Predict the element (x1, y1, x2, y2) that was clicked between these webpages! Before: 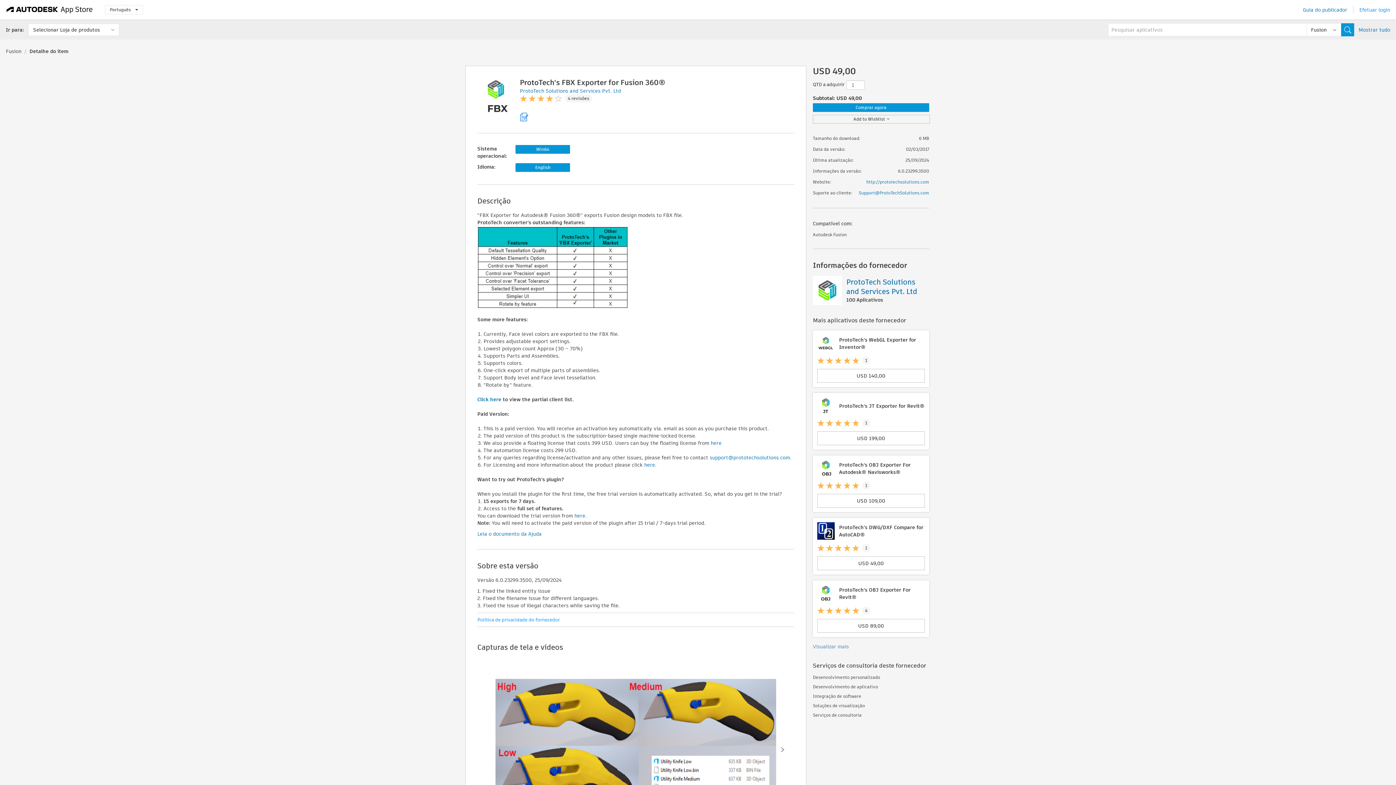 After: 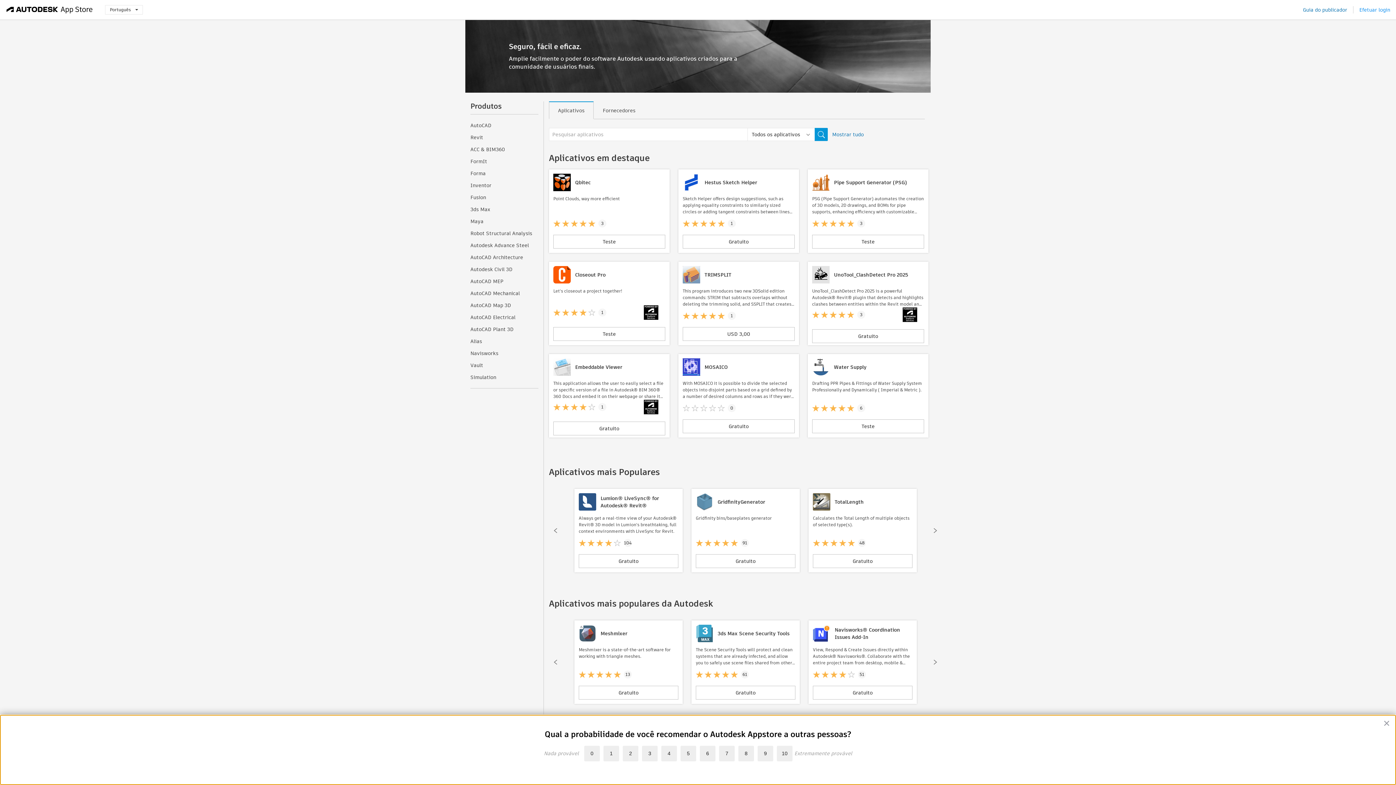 Action: bbox: (5, 4, 93, 15) label: Autodesk App Store